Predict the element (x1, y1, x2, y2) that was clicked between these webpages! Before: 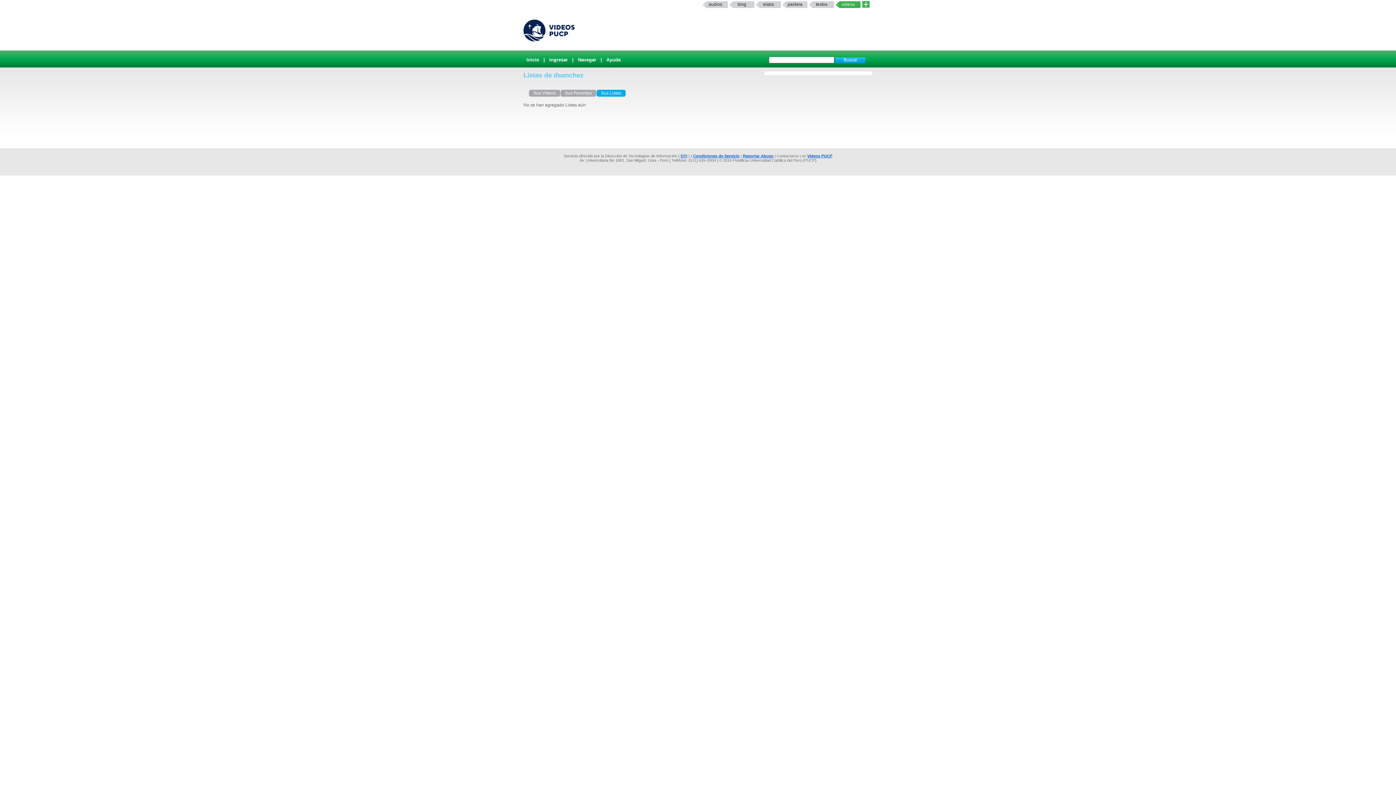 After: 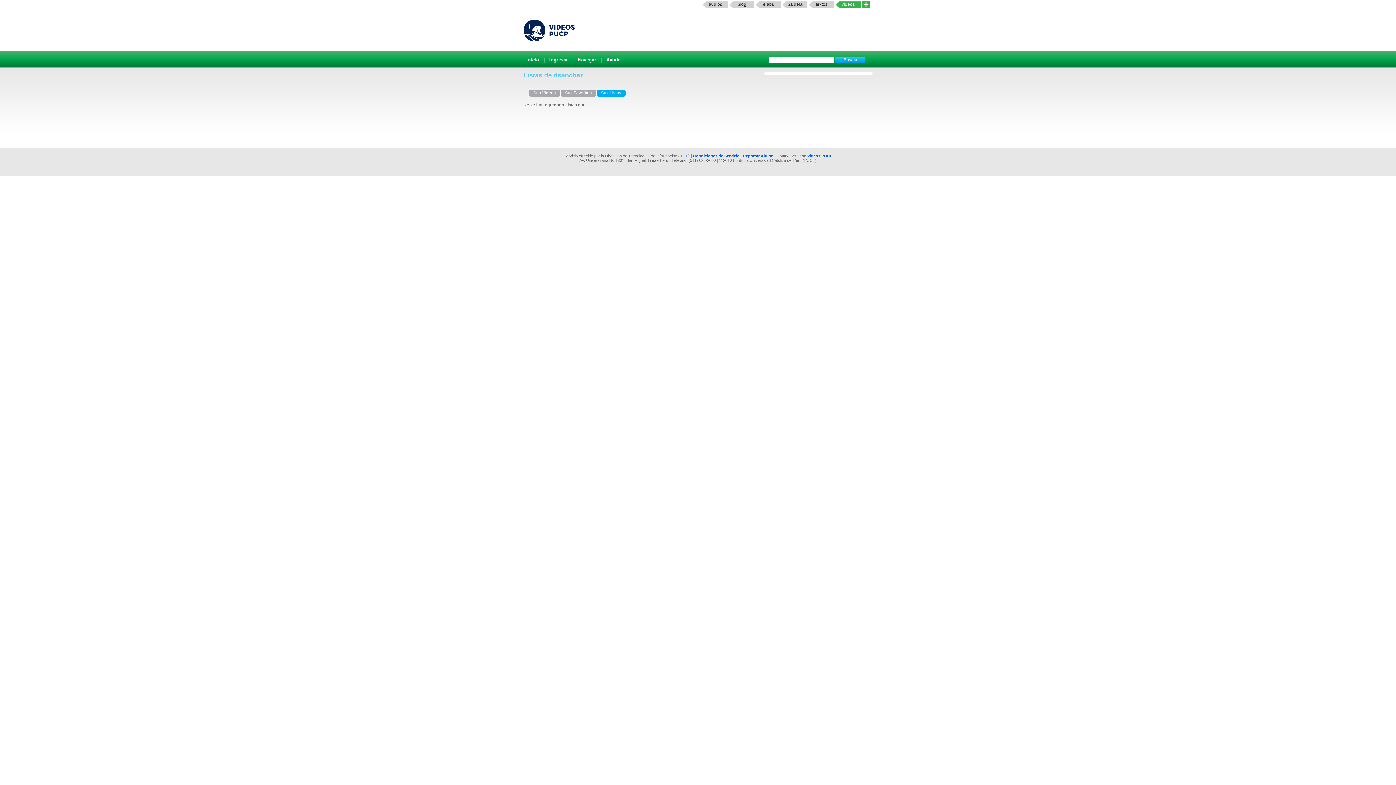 Action: bbox: (703, 1, 728, 8) label: audios